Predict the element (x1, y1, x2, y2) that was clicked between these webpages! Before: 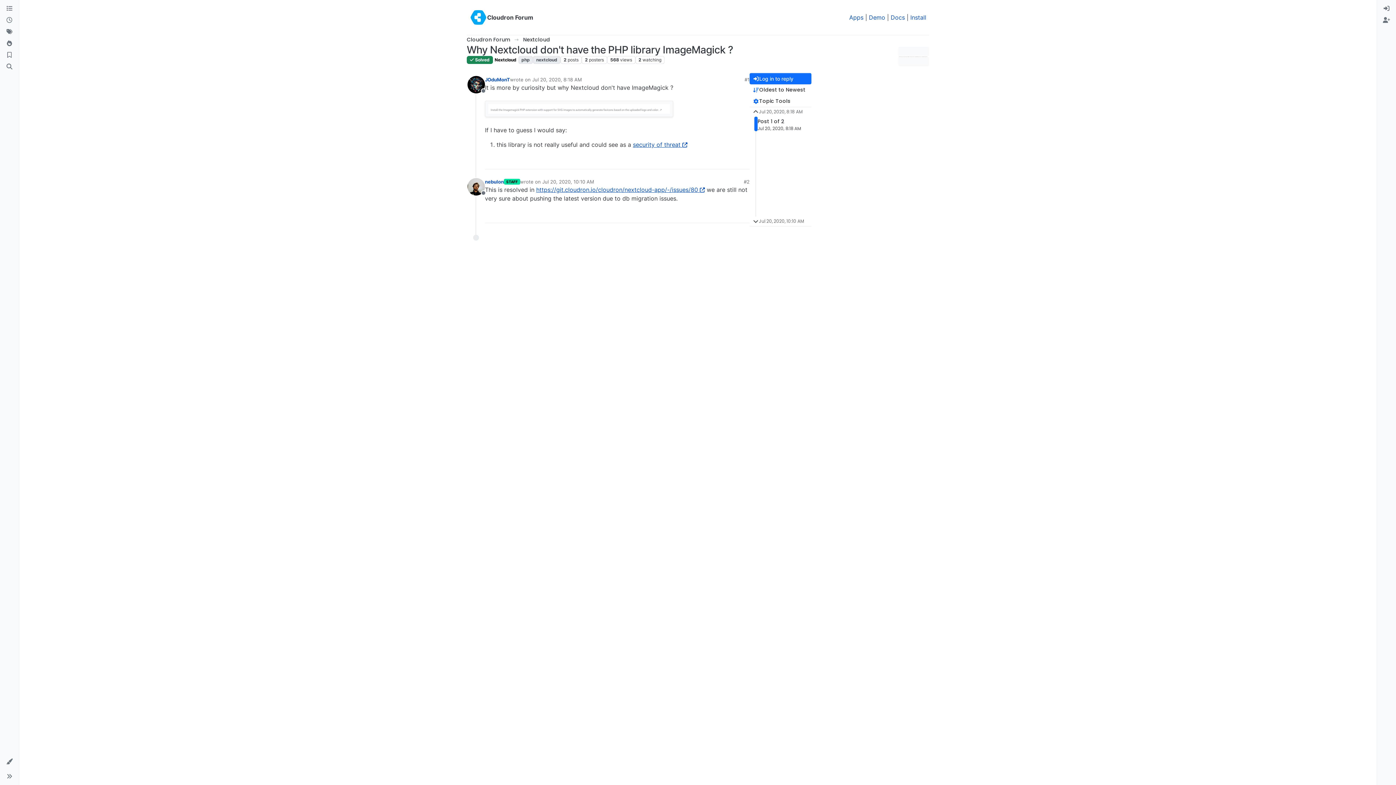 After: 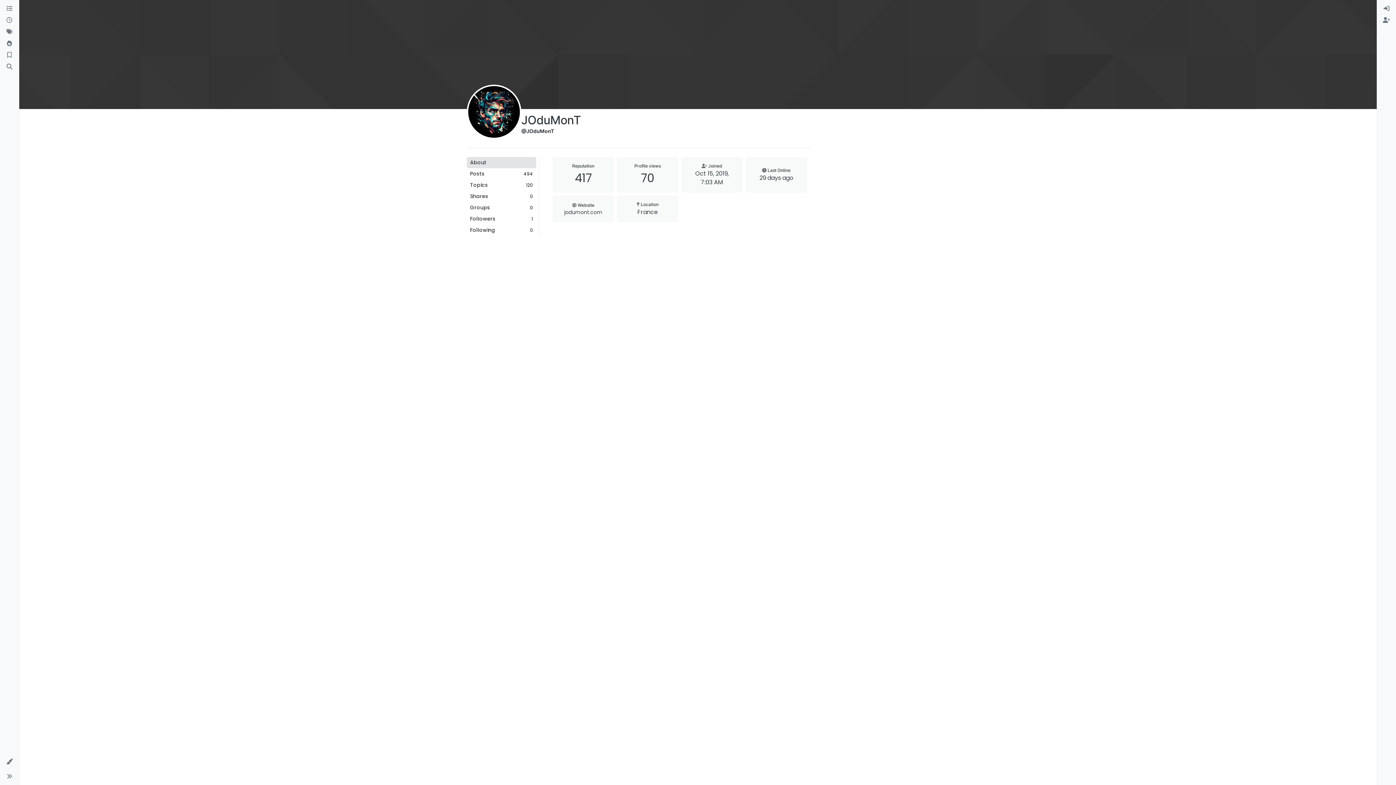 Action: label: JOduMonT bbox: (485, 76, 510, 83)